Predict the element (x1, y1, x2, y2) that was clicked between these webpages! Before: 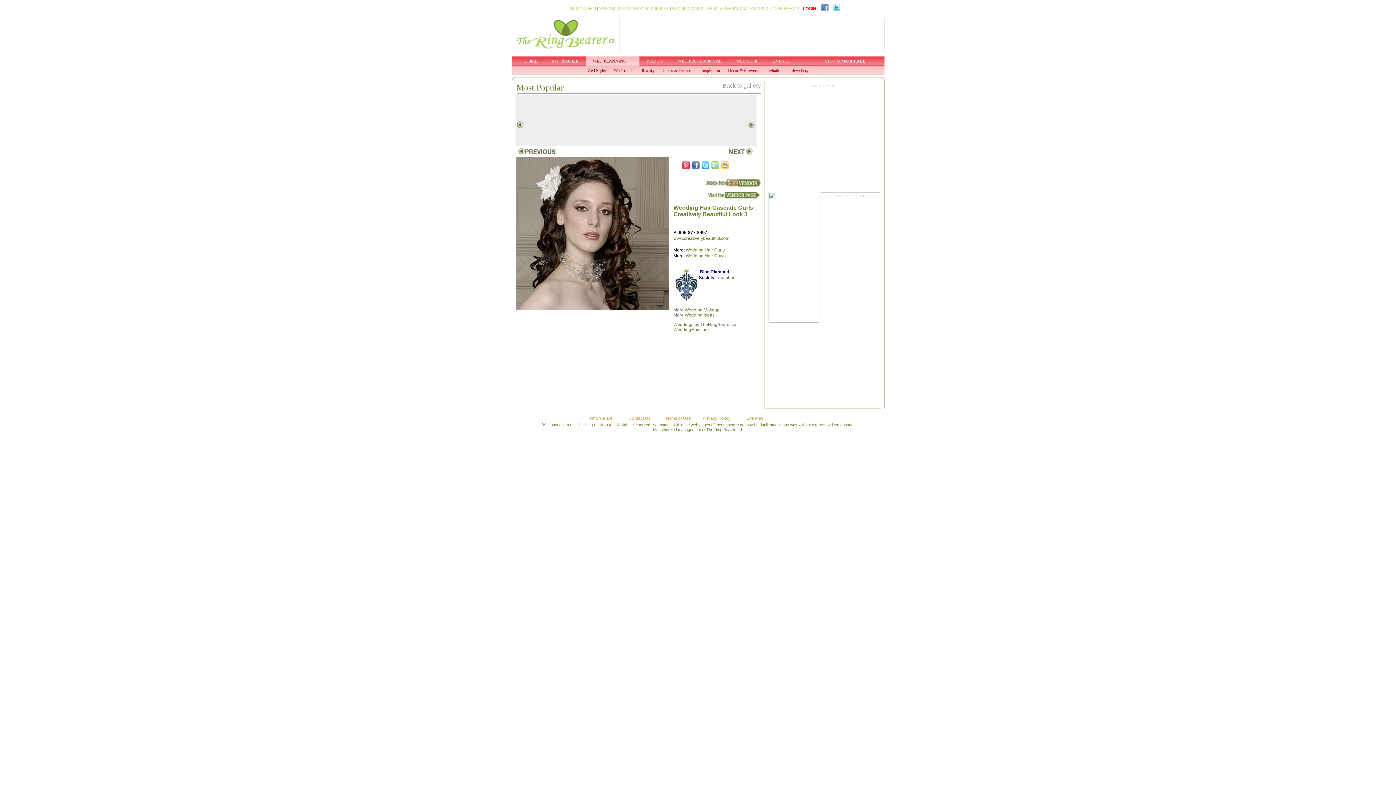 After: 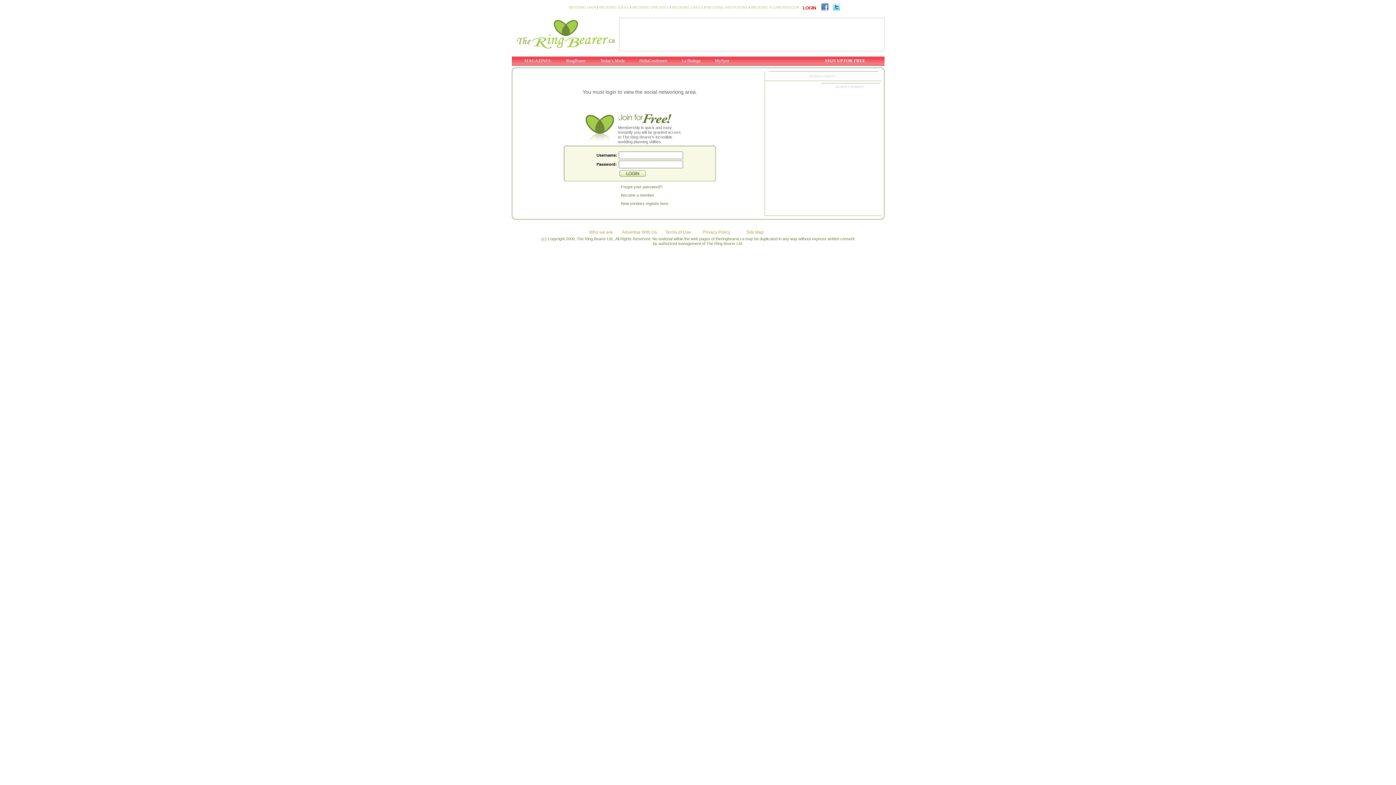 Action: bbox: (544, 56, 585, 65) label: MY PROFILE